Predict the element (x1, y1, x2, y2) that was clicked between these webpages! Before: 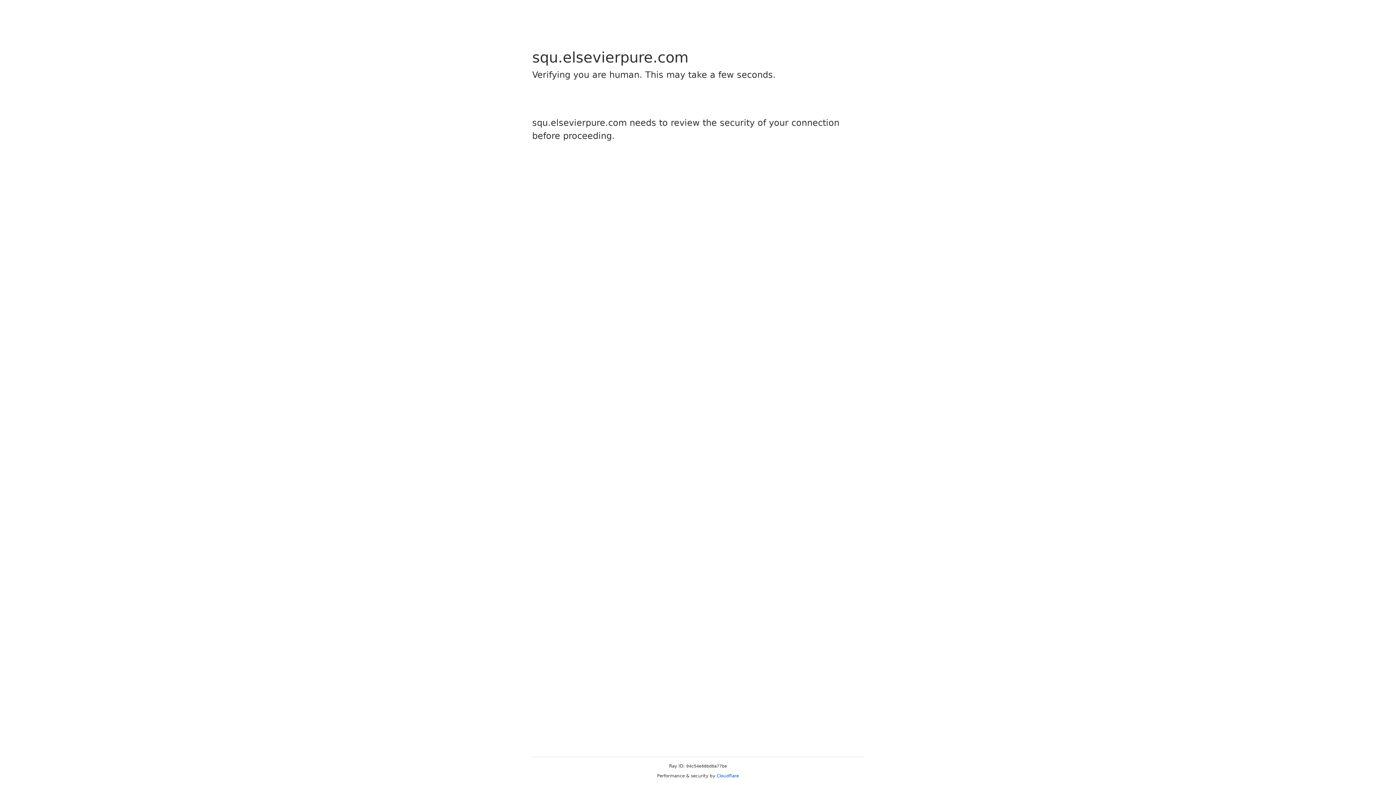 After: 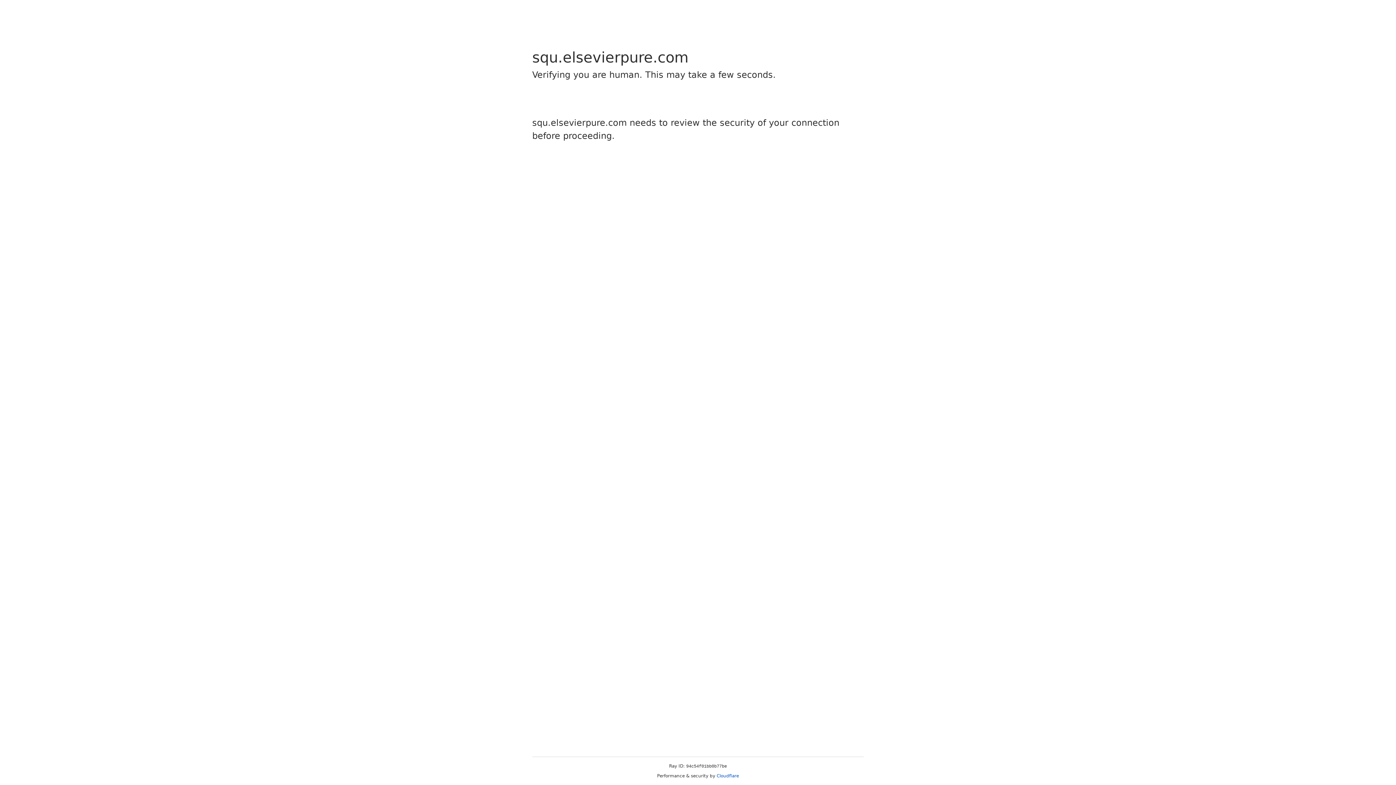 Action: label: Cloudflare bbox: (716, 773, 739, 778)